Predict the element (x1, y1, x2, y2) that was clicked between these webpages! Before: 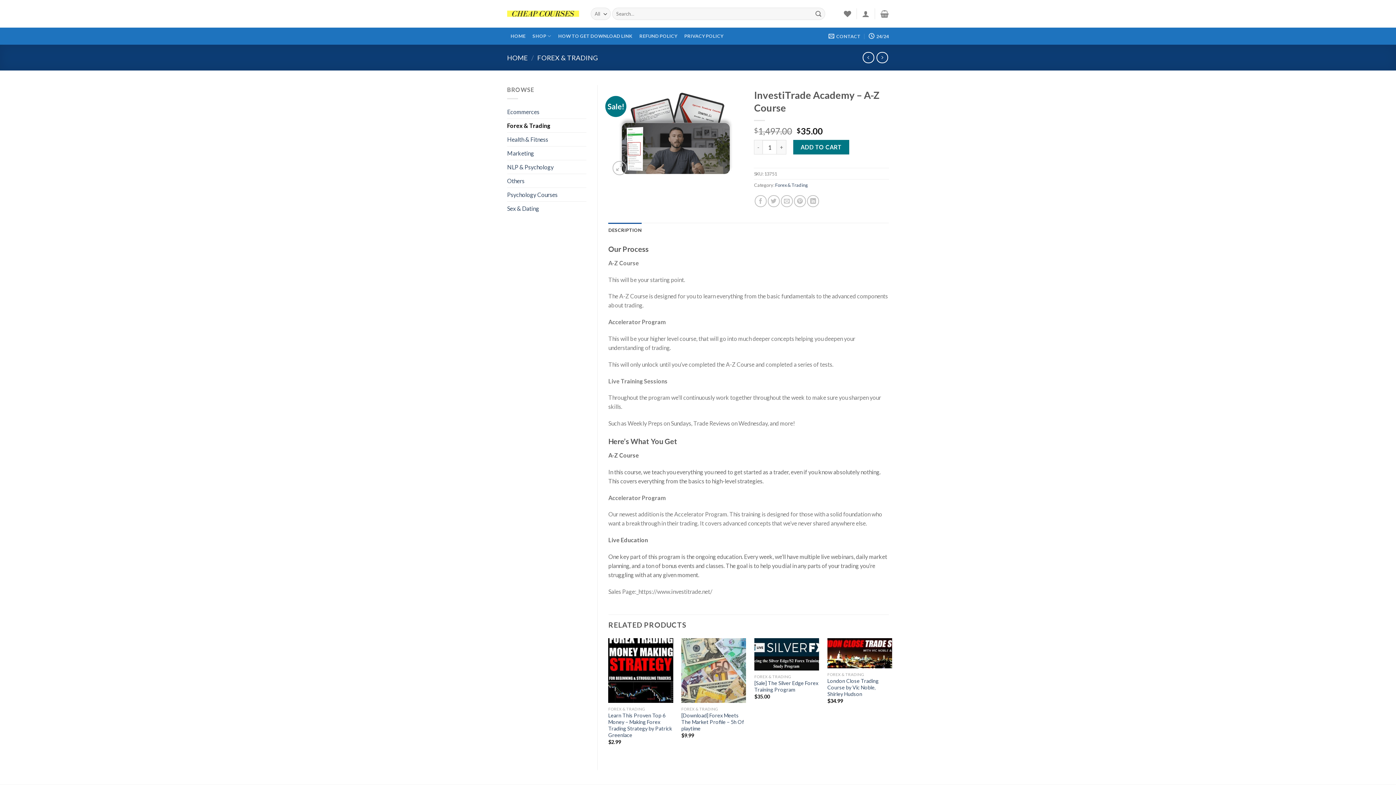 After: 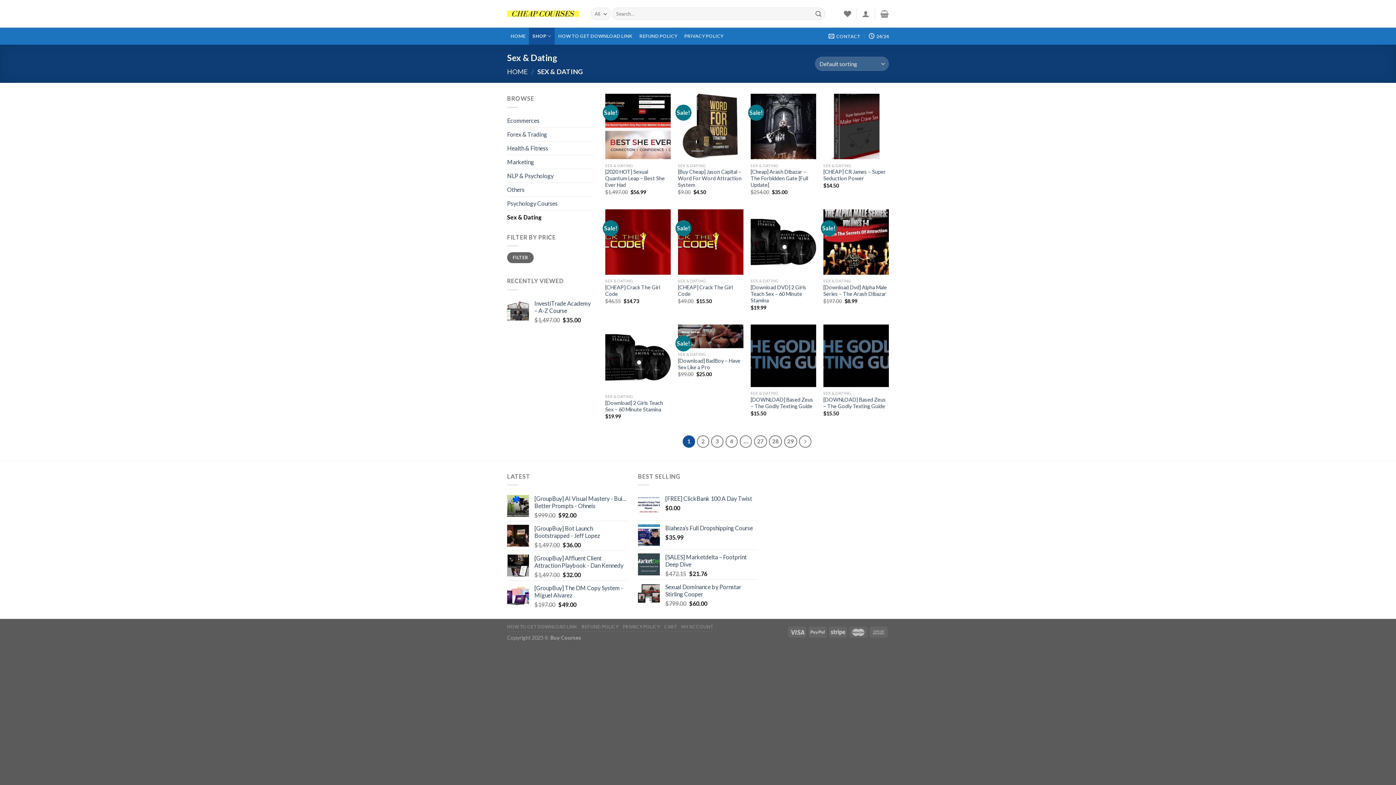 Action: label: Sex & Dating bbox: (507, 201, 586, 215)